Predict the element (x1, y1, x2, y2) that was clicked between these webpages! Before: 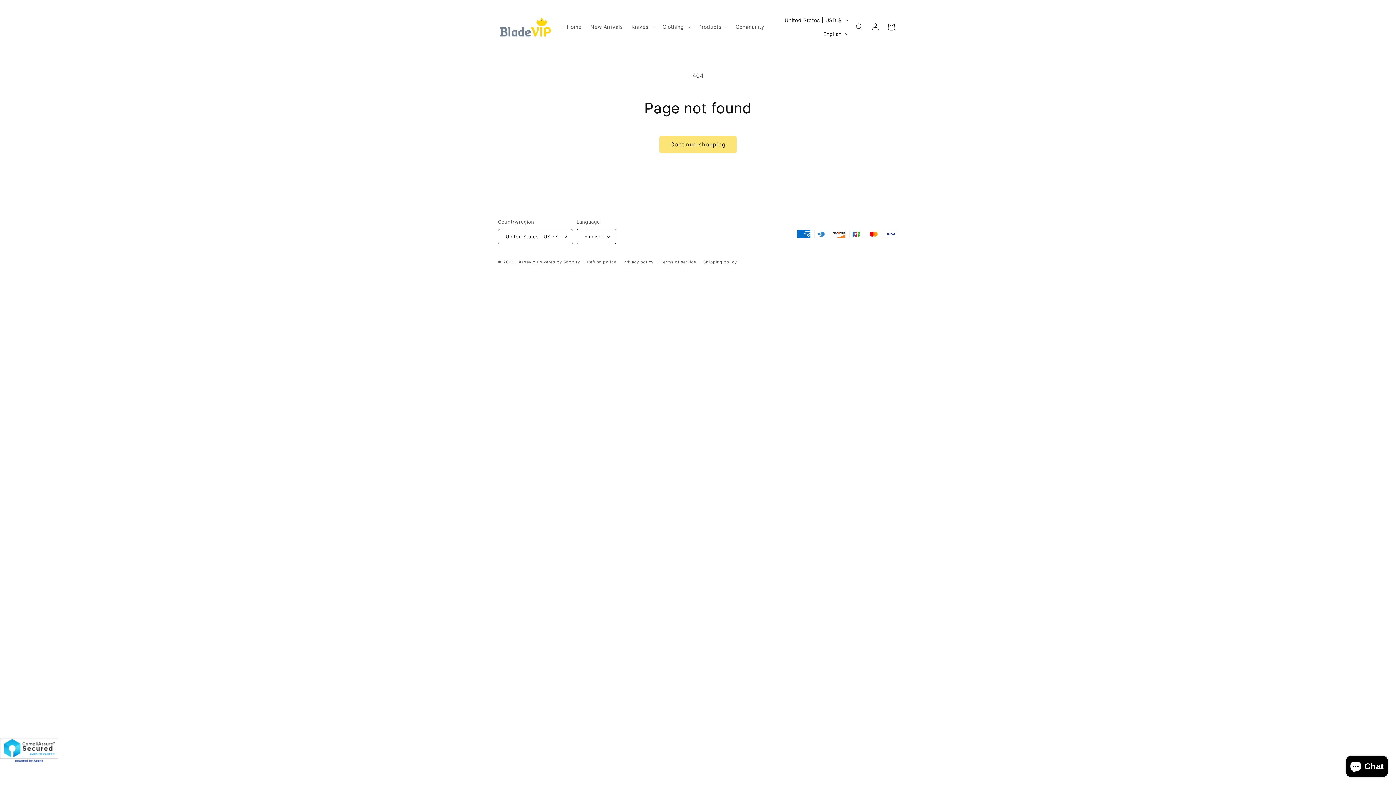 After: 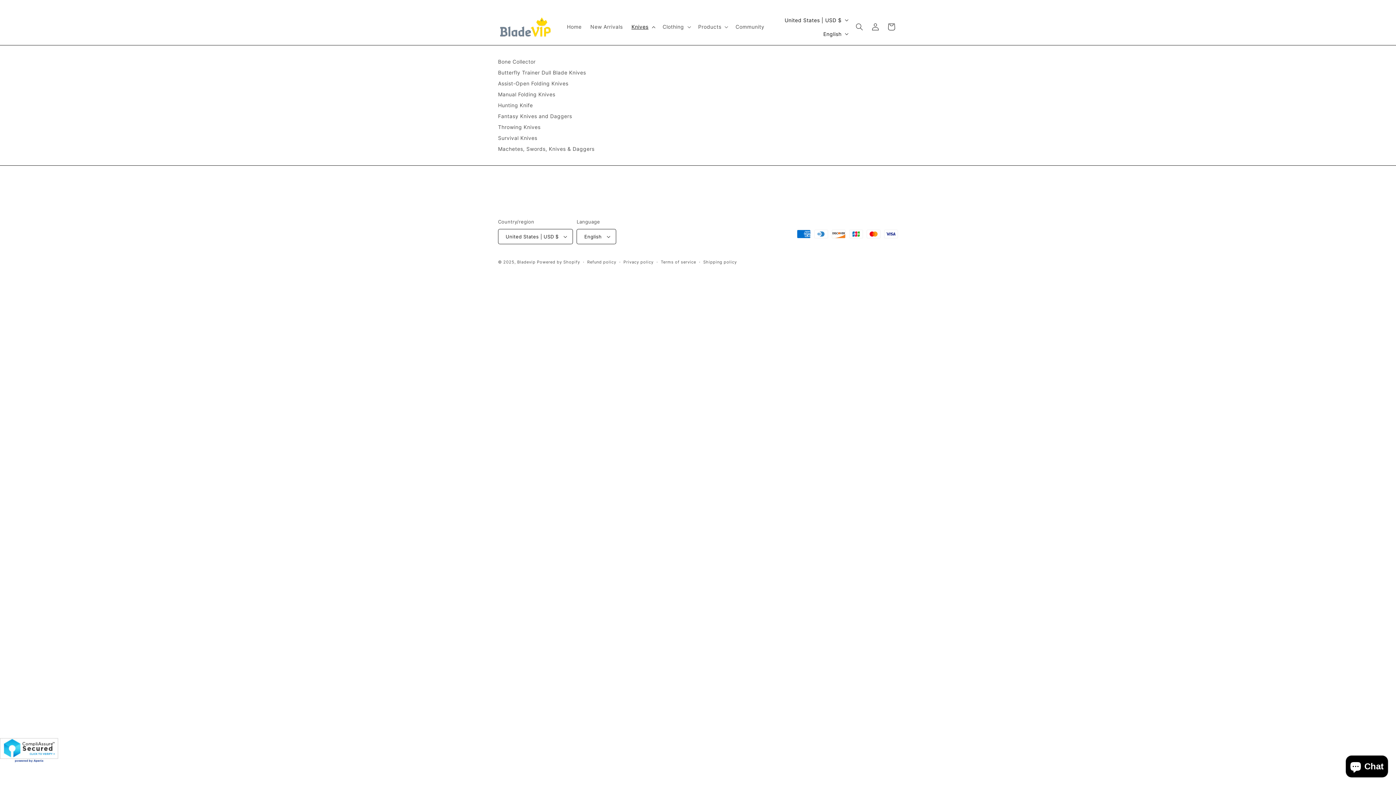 Action: label: Knives bbox: (627, 19, 658, 34)